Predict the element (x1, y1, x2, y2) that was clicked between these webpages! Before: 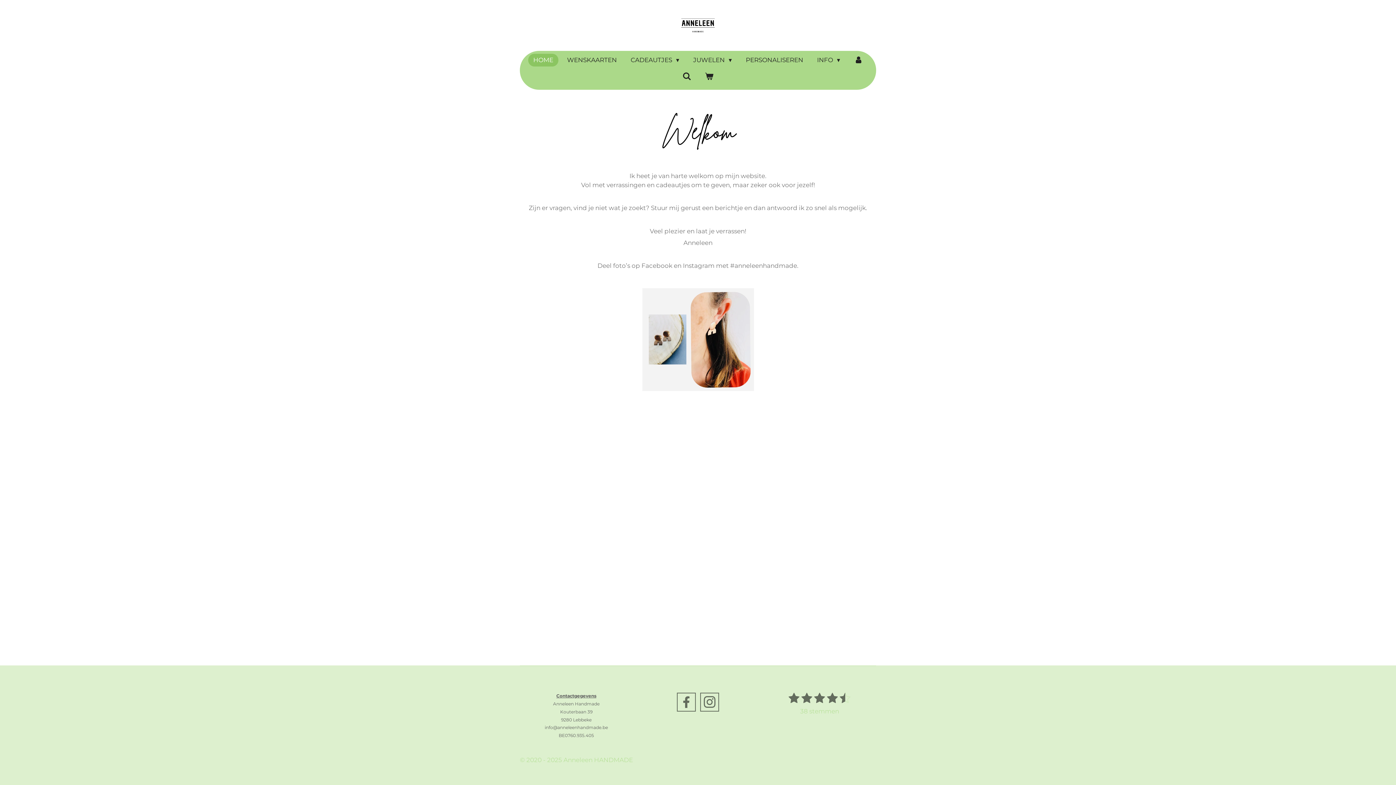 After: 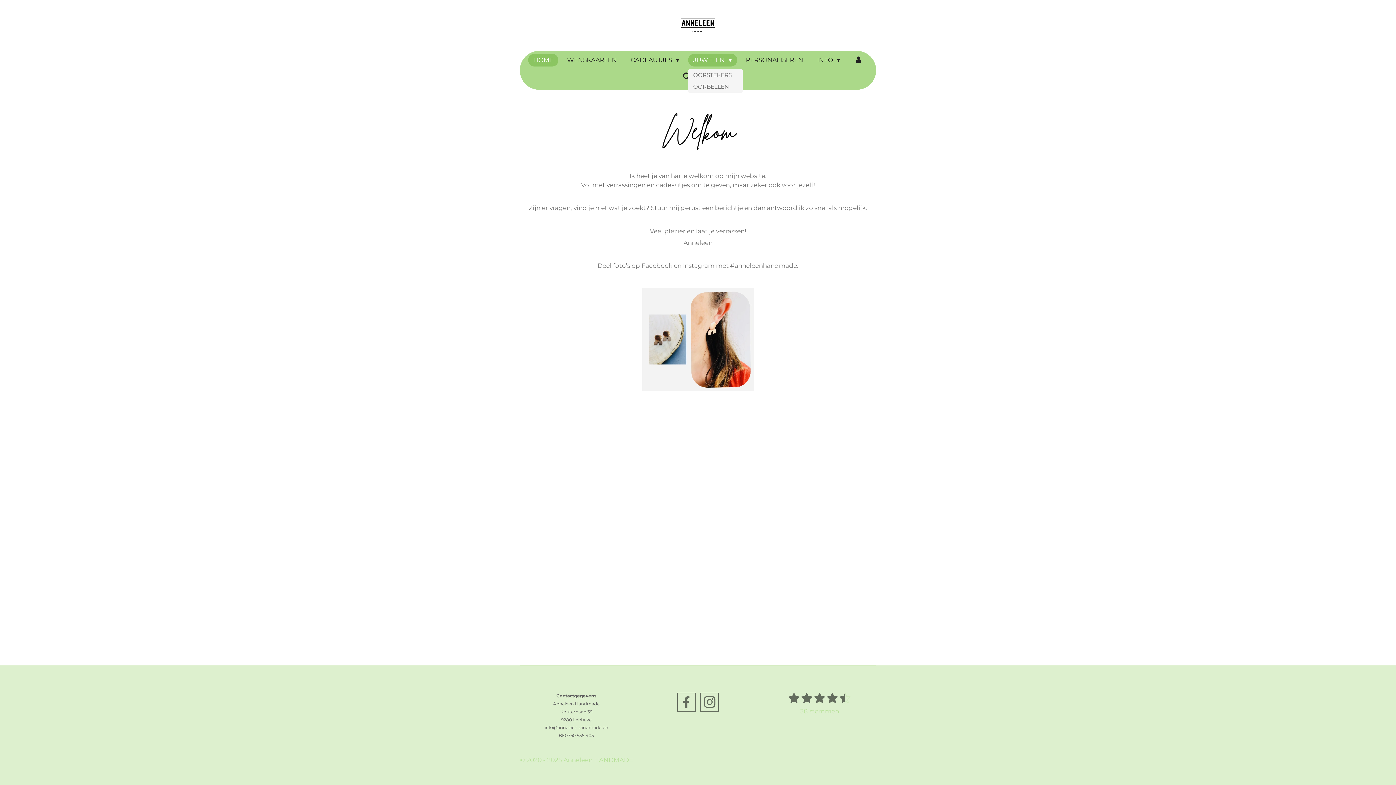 Action: bbox: (688, 53, 737, 66) label: JUWELEN 